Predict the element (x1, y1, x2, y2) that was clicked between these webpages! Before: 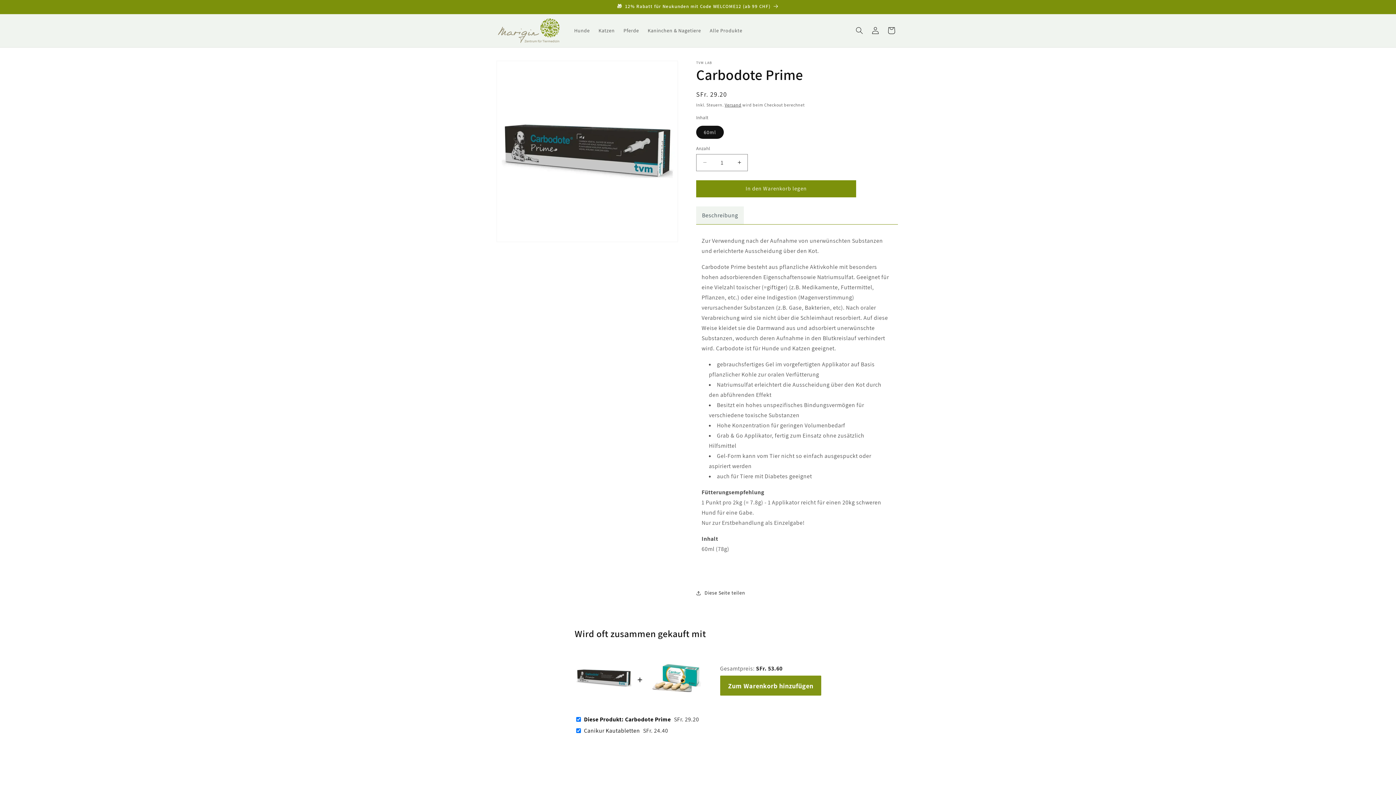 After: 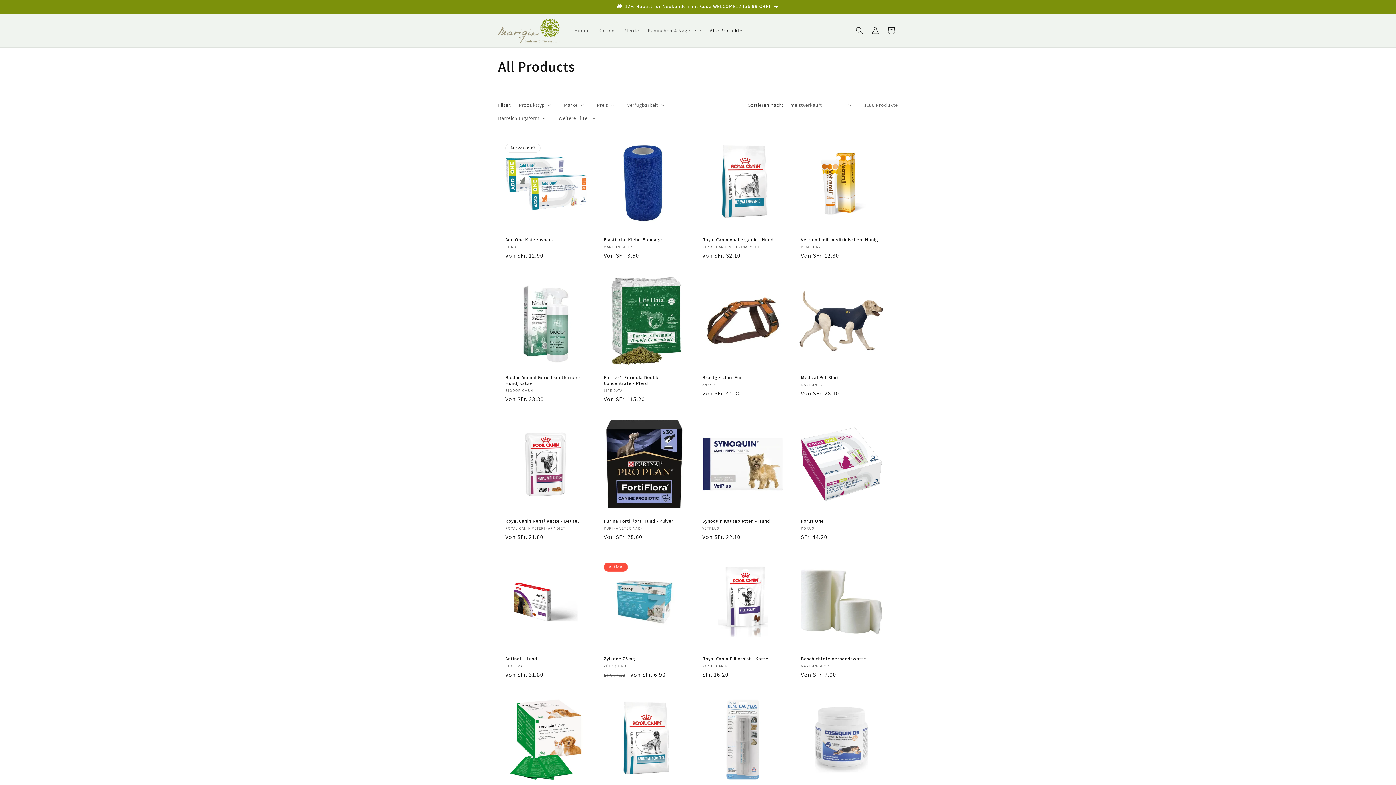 Action: bbox: (705, 23, 746, 38) label: Alle Produkte